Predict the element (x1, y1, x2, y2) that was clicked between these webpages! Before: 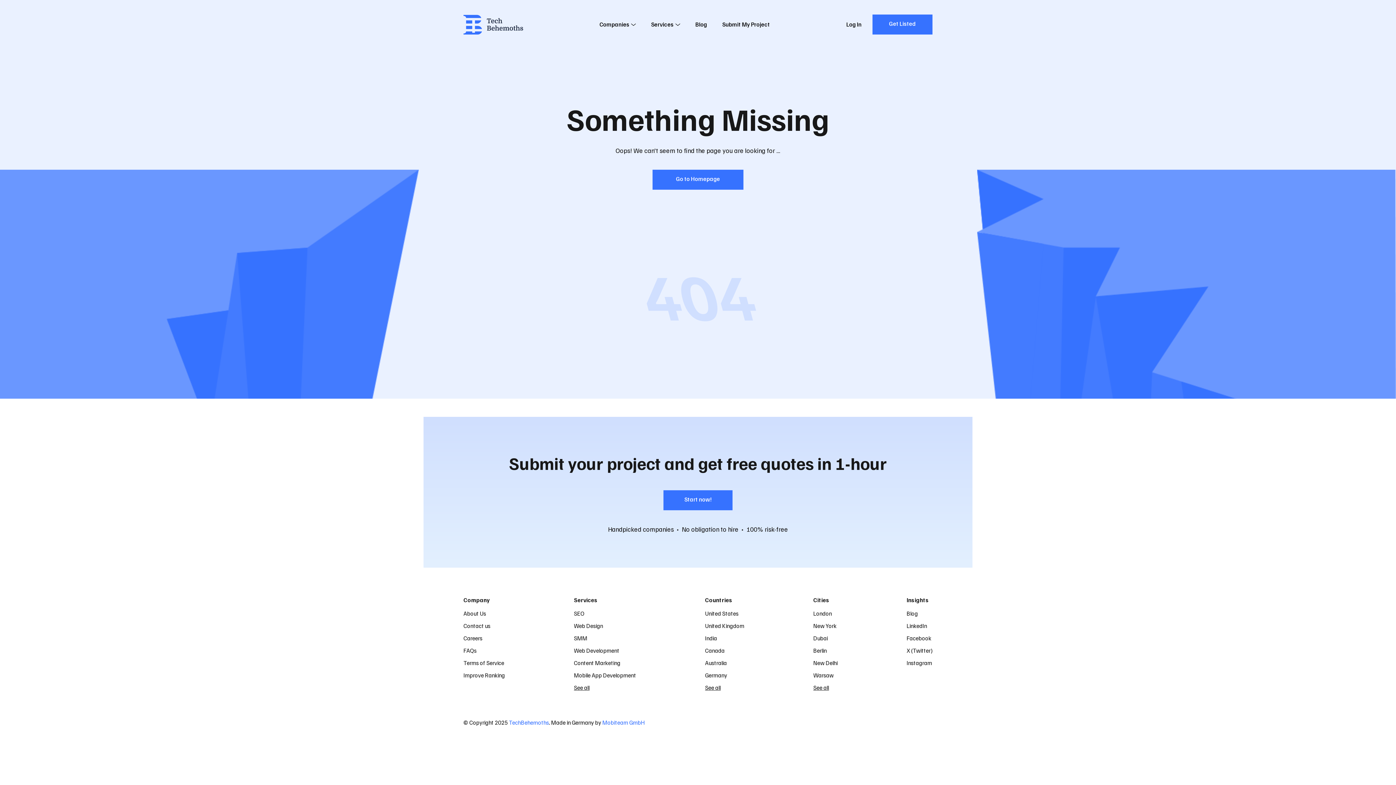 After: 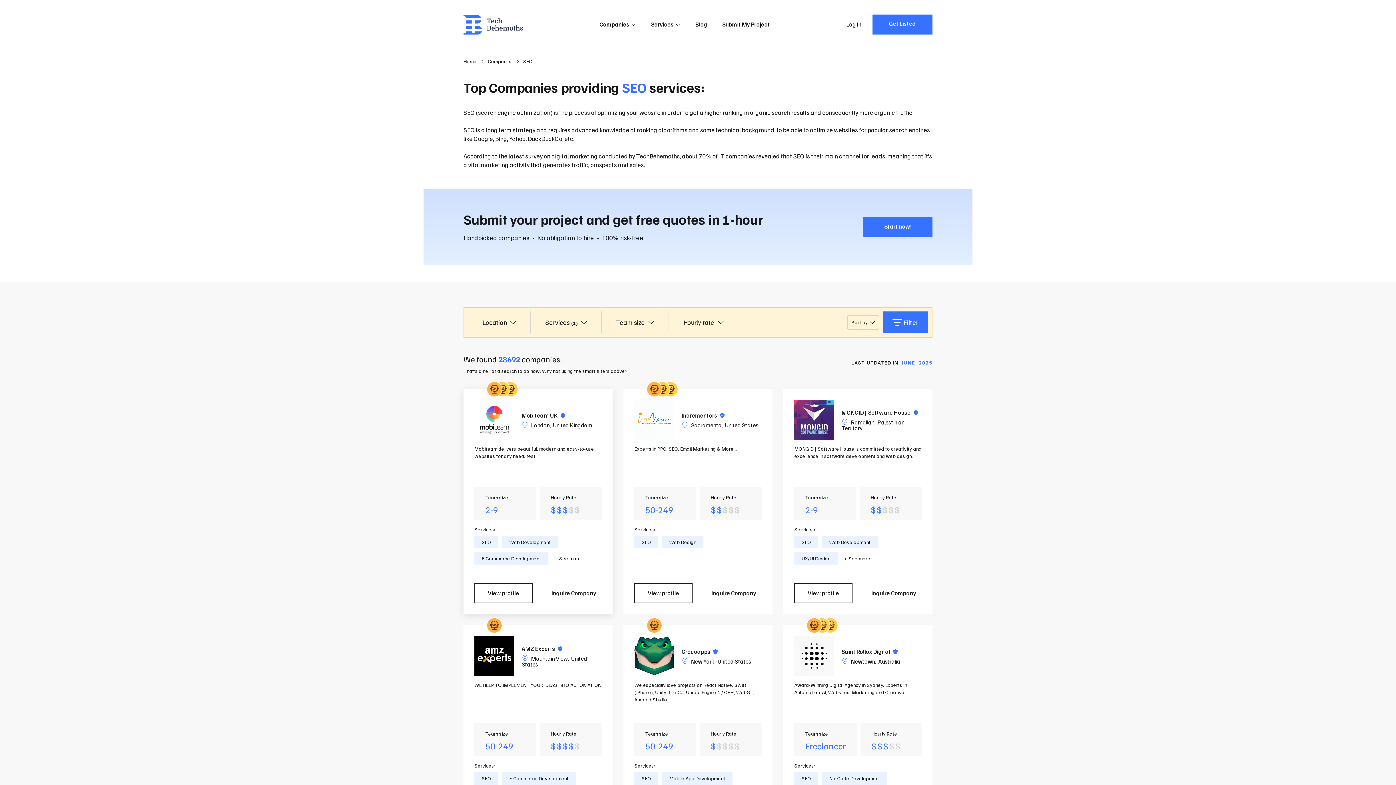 Action: label: SEO bbox: (574, 610, 584, 617)